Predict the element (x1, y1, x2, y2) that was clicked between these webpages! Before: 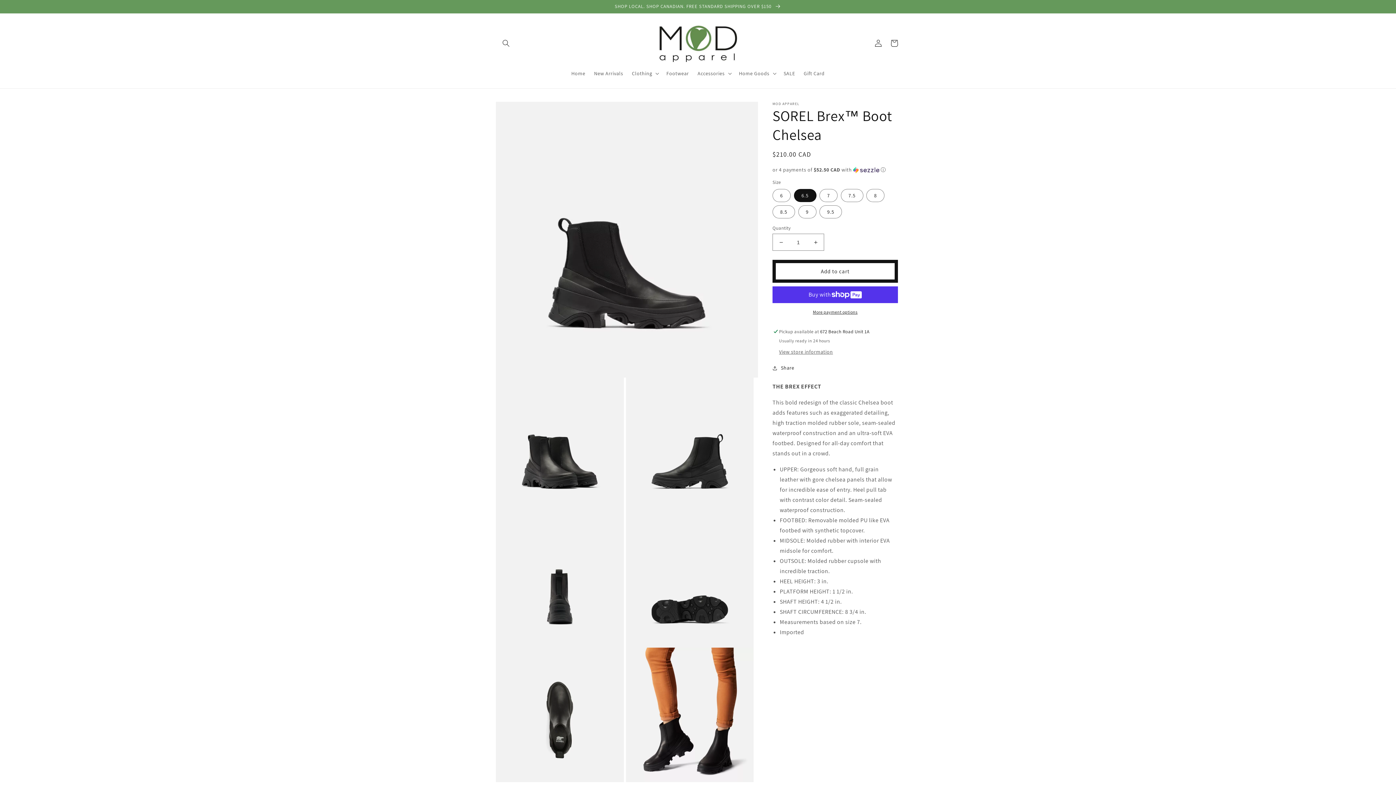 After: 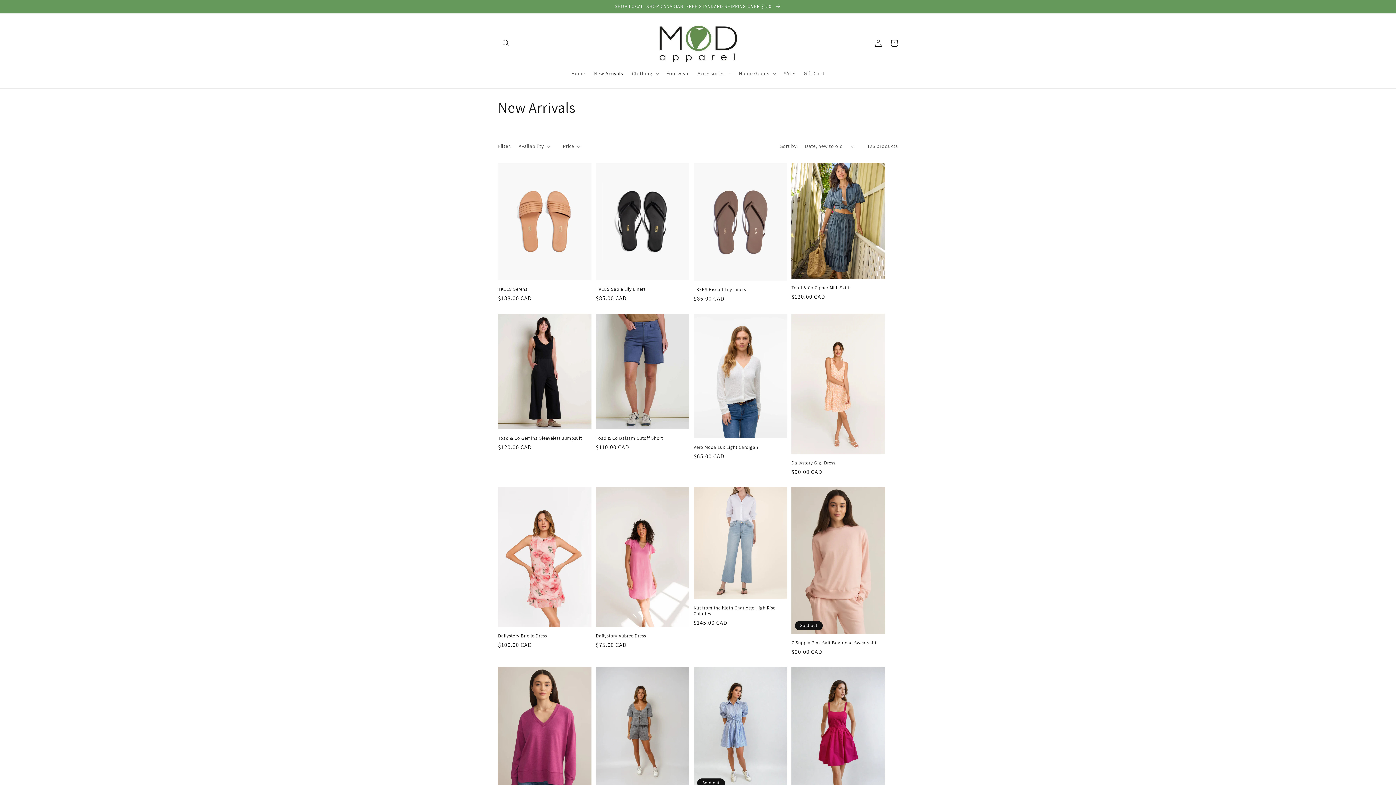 Action: label: New Arrivals bbox: (589, 65, 627, 81)